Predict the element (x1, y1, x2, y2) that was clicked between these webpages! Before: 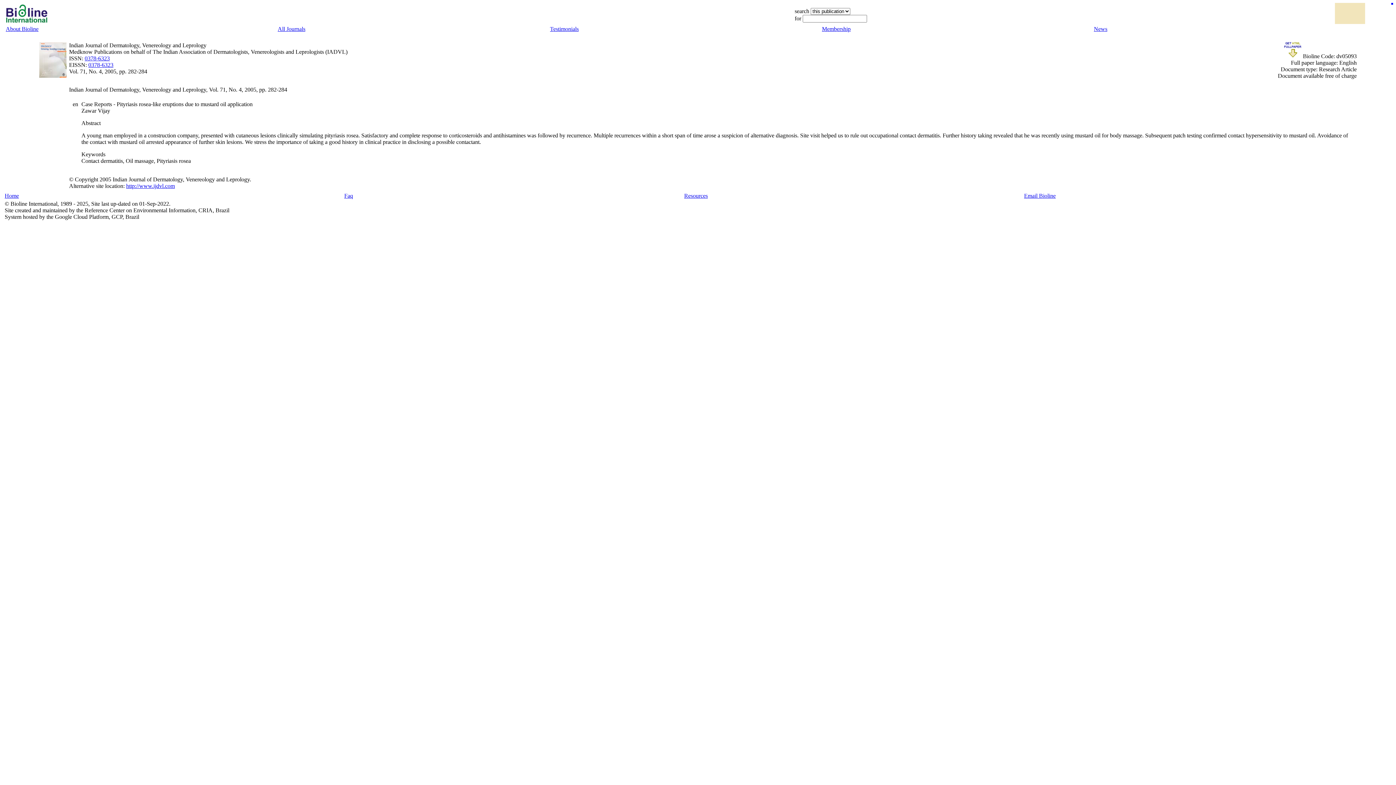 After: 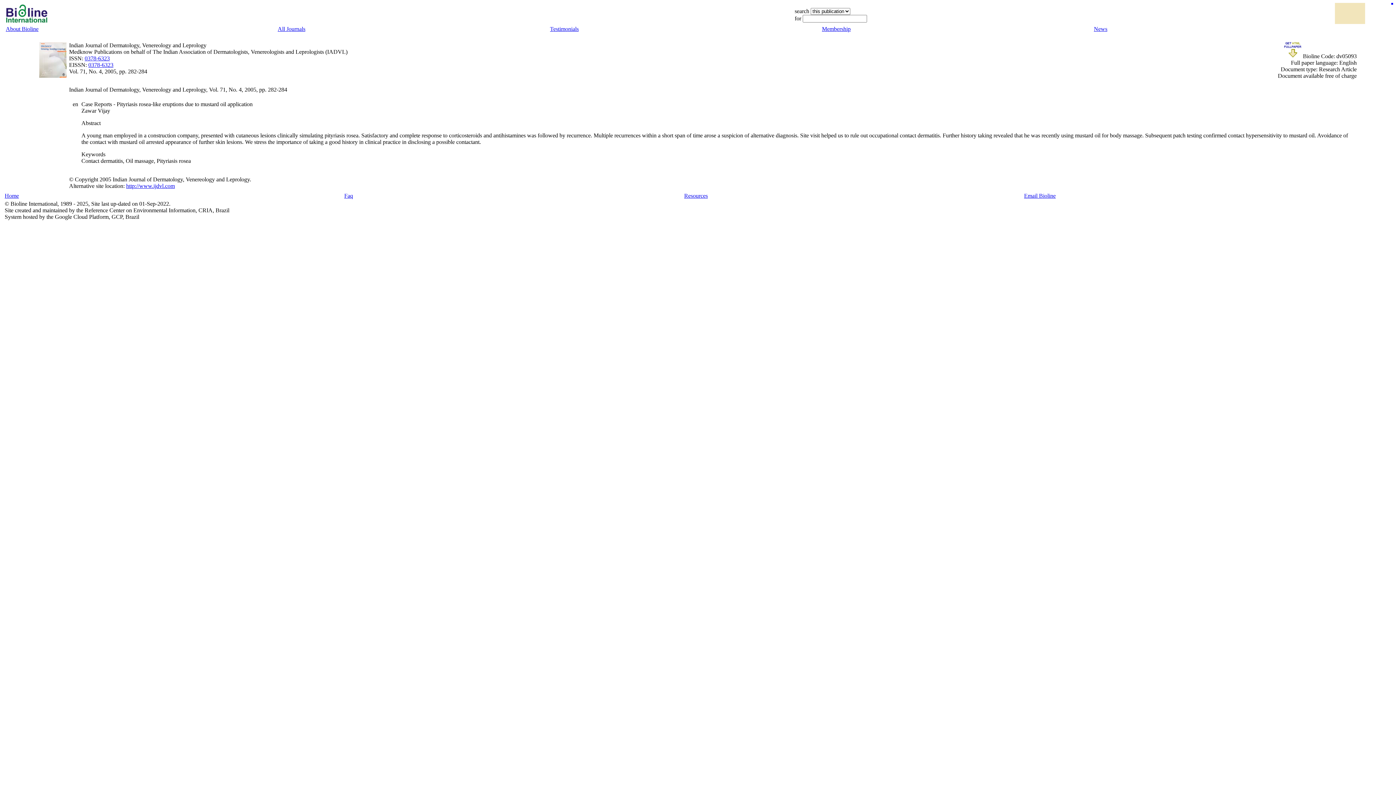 Action: bbox: (88, 61, 113, 68) label: 0378-6323